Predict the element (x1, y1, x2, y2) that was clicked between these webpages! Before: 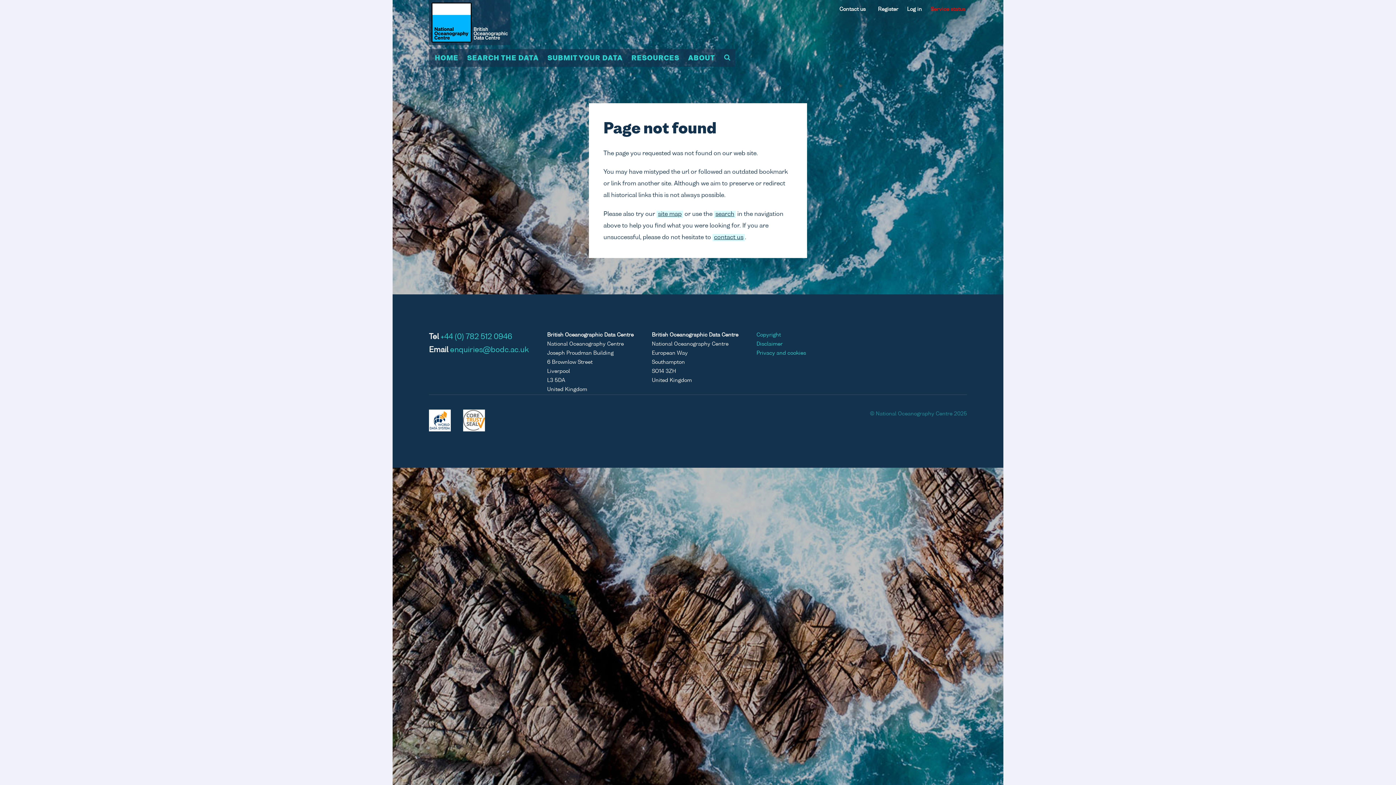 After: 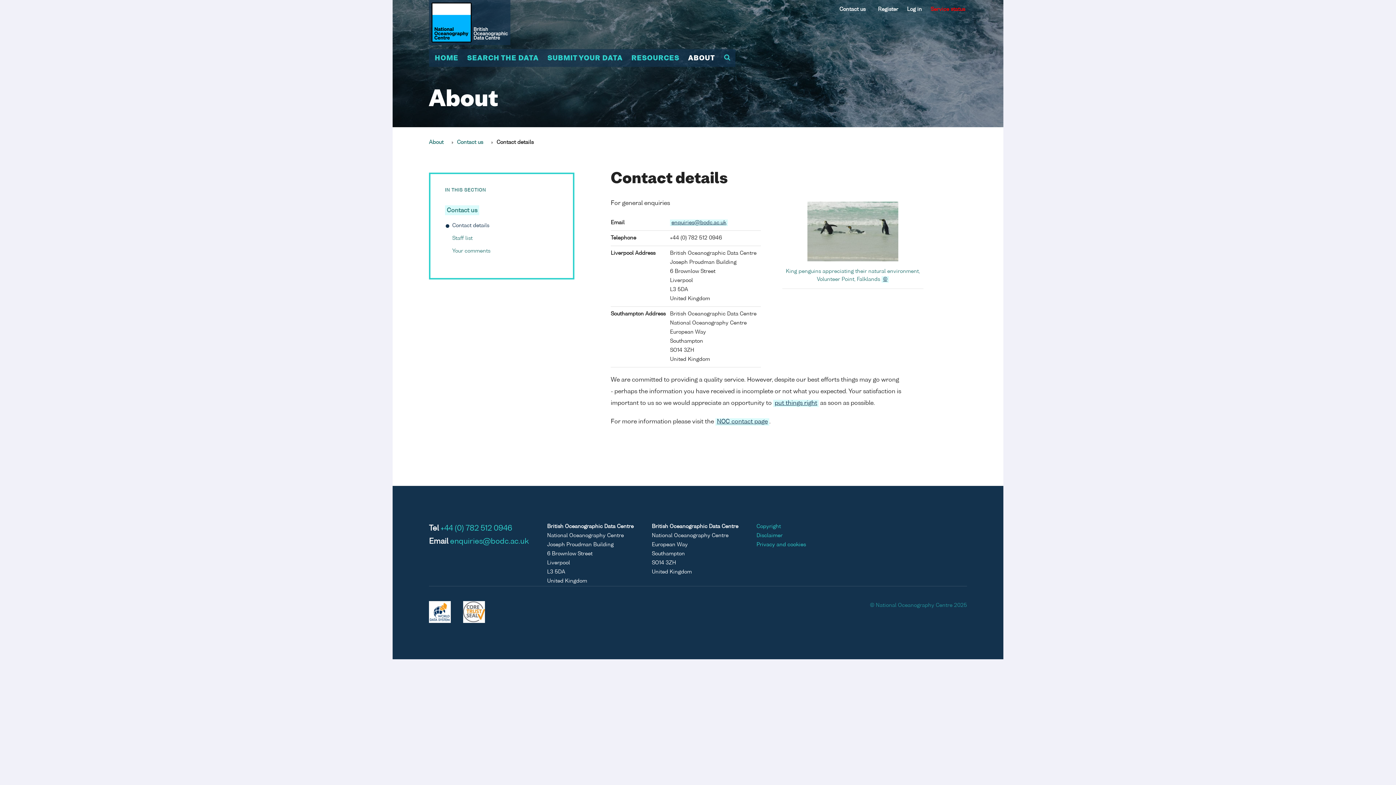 Action: label: Contact us bbox: (839, 6, 865, 12)